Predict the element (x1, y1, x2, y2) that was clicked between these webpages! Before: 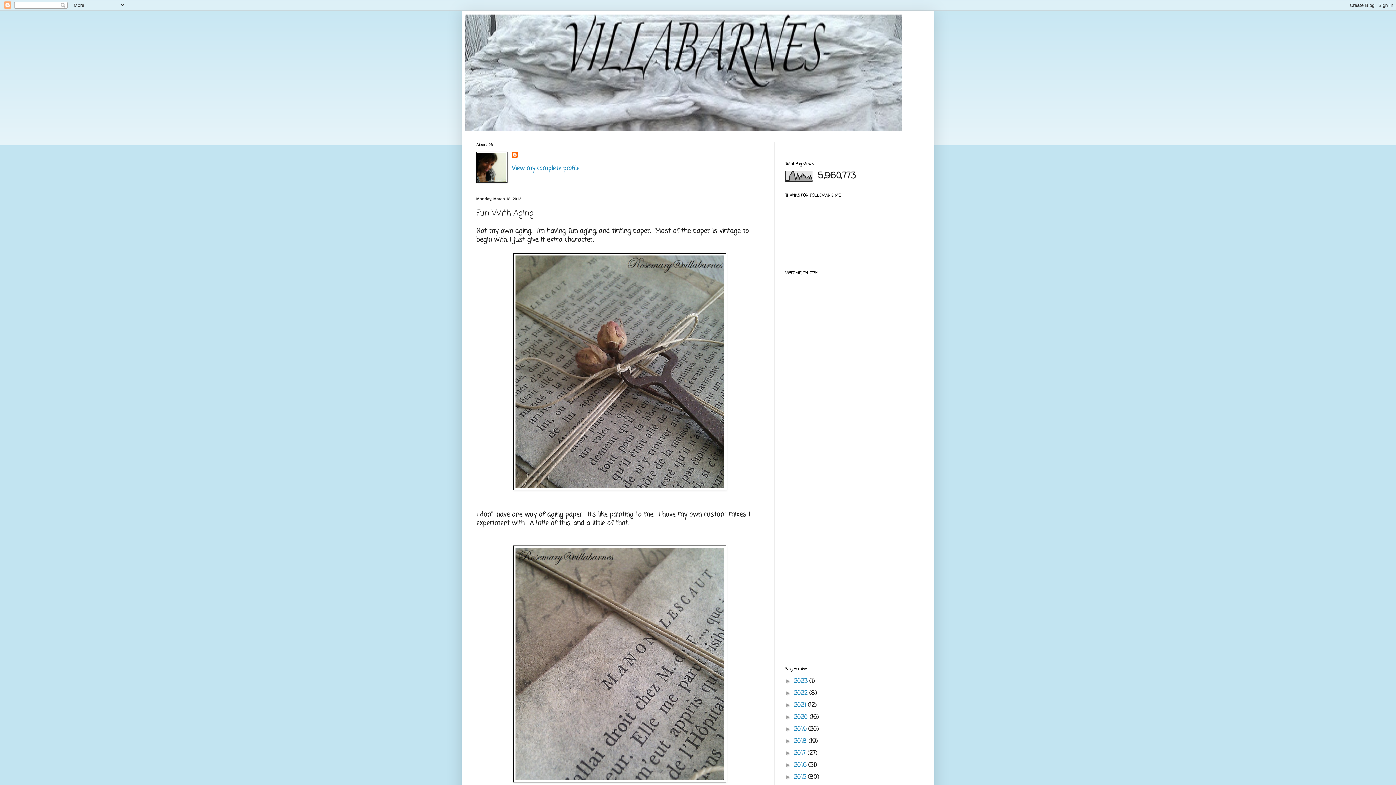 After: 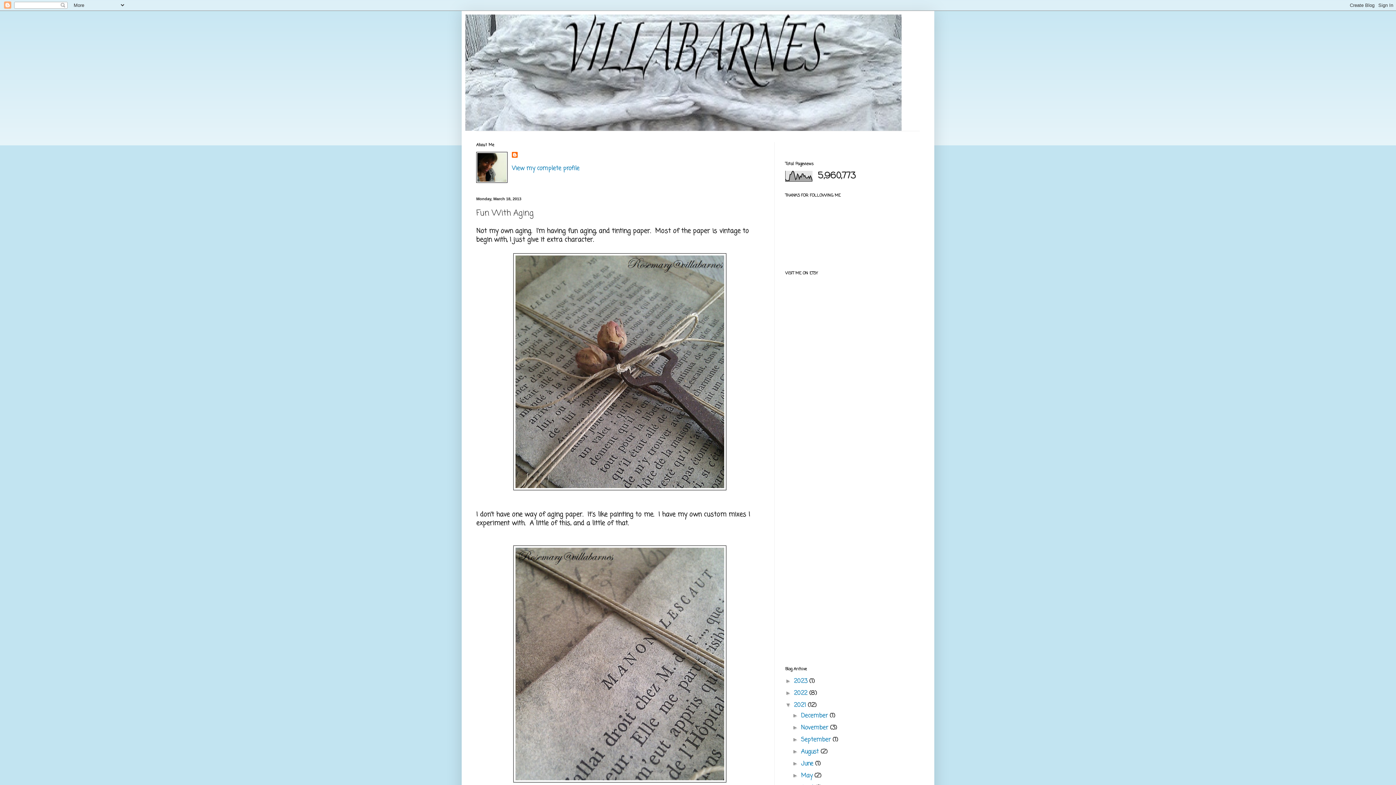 Action: label: ►   bbox: (785, 702, 794, 708)